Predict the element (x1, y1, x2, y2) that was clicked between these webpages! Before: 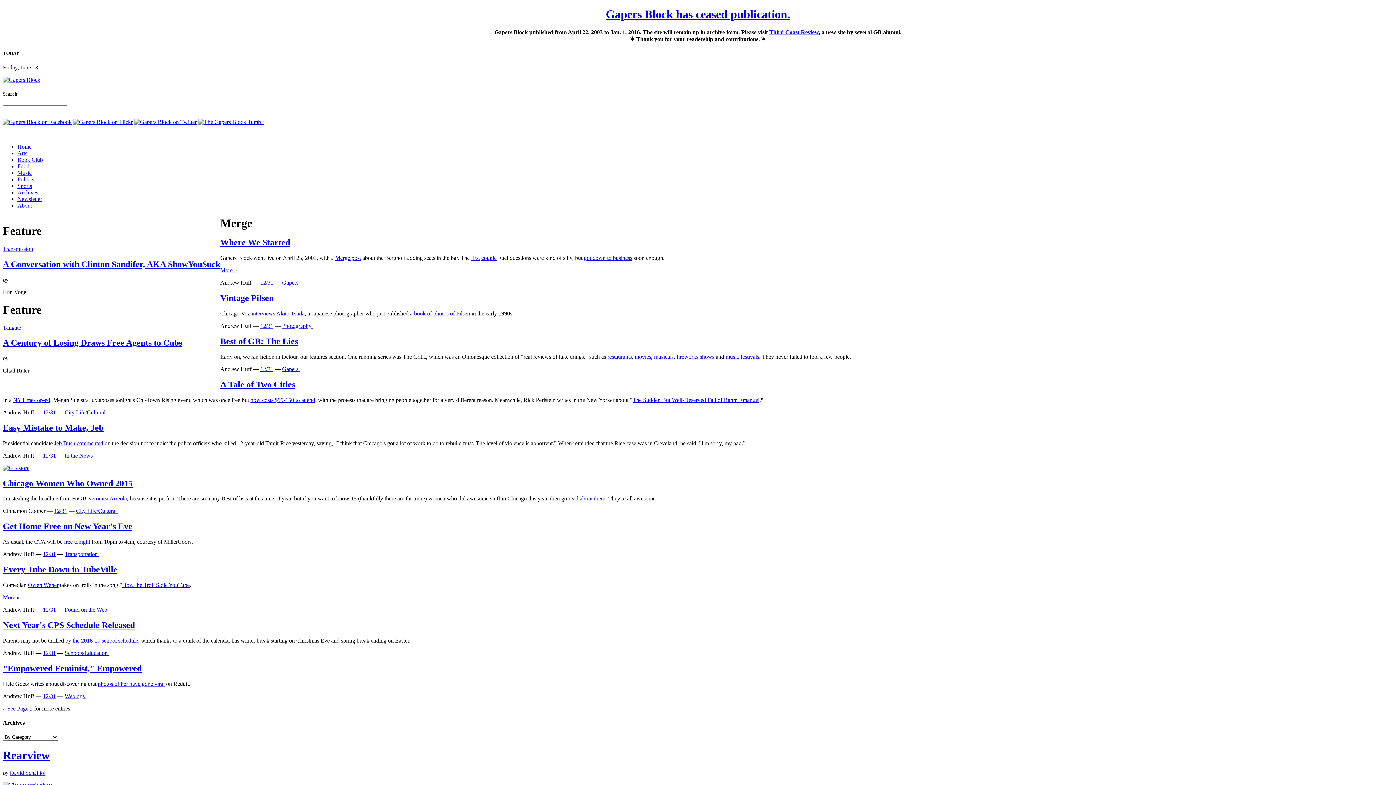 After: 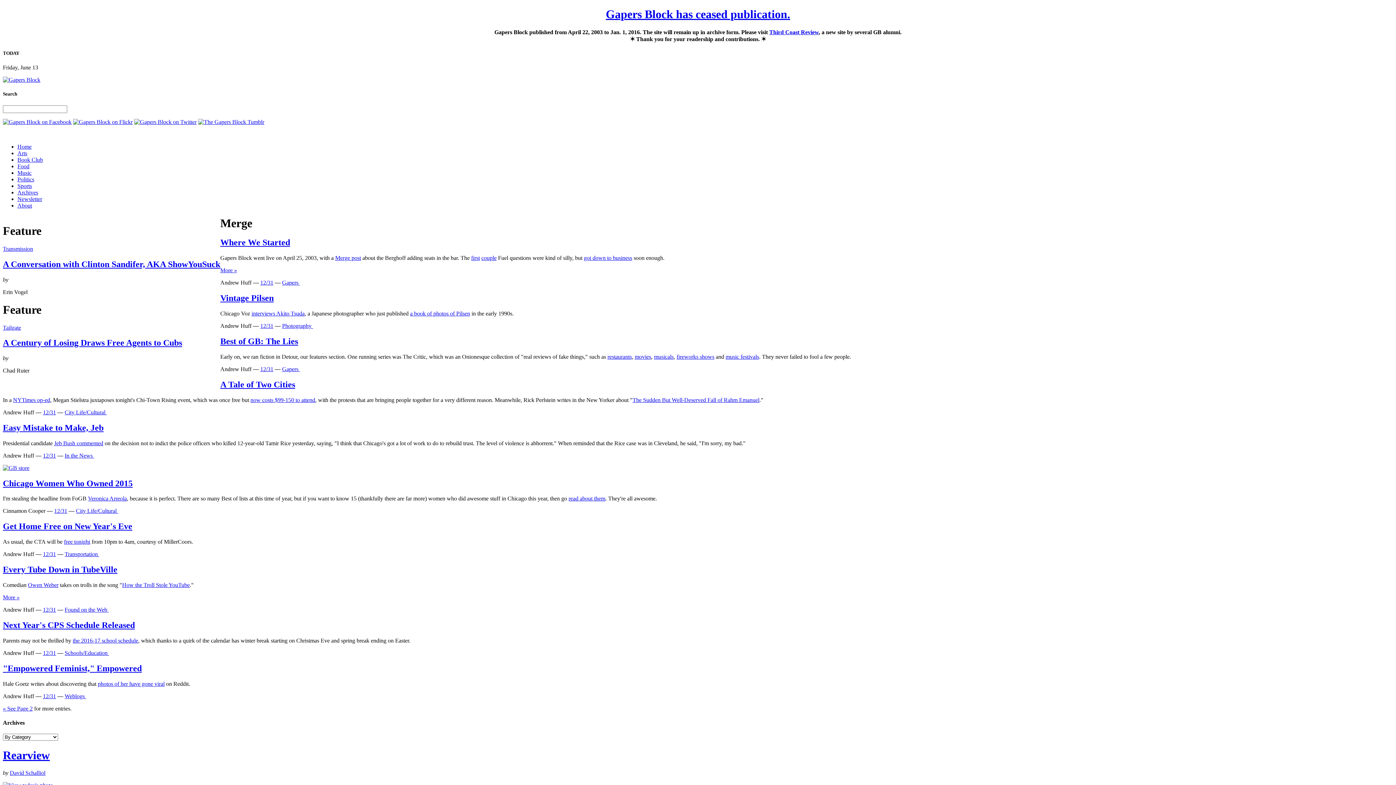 Action: label: Rearview bbox: (2, 748, 49, 762)